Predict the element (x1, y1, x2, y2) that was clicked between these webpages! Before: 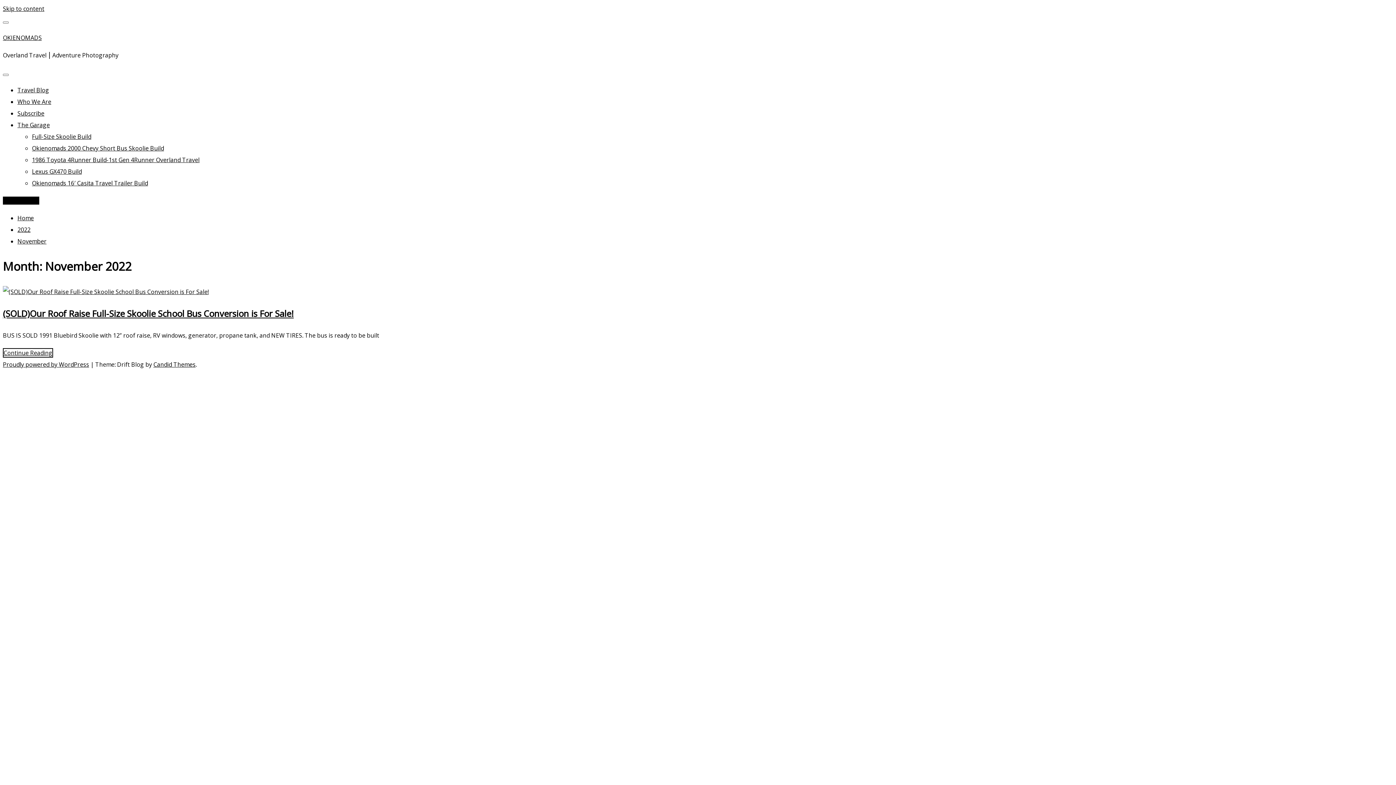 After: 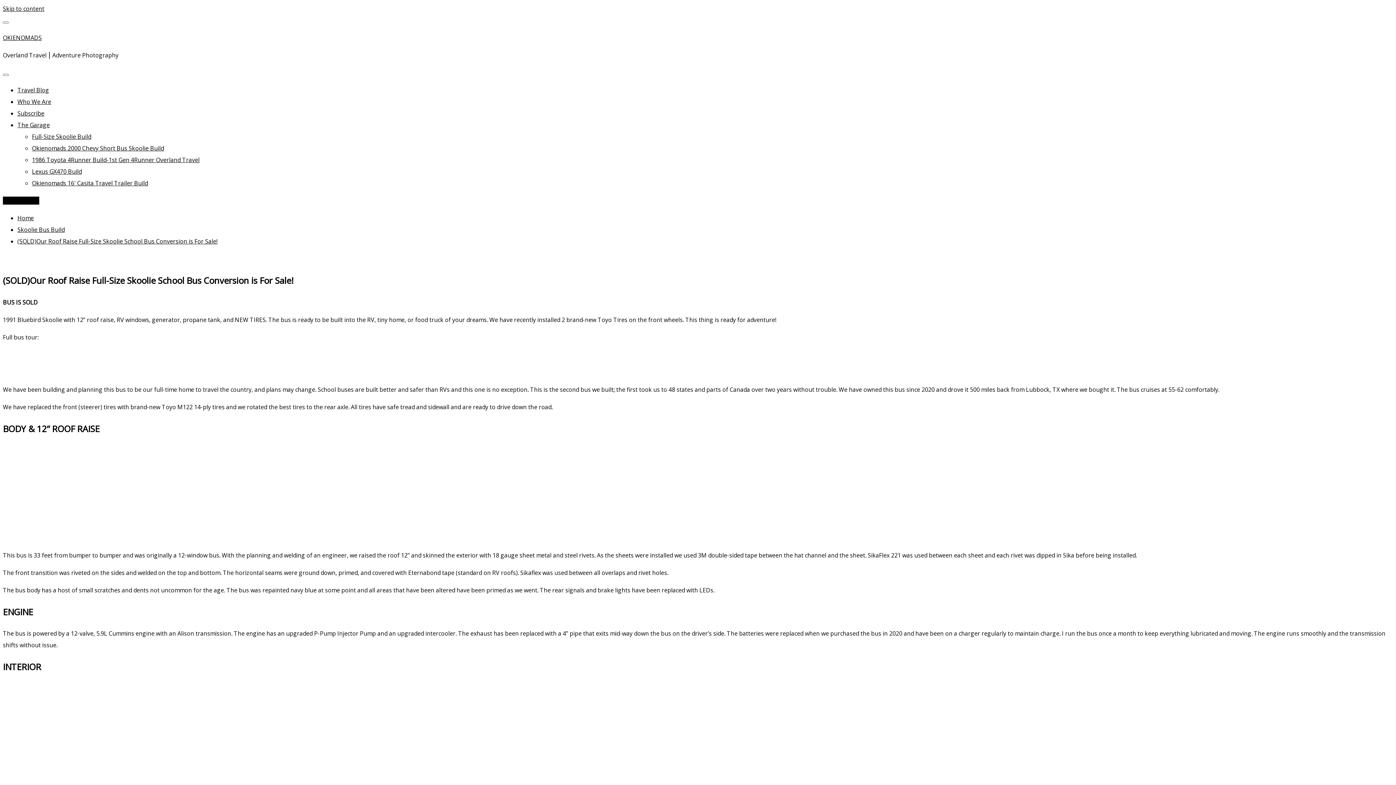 Action: bbox: (2, 348, 53, 357) label: Continue Reading